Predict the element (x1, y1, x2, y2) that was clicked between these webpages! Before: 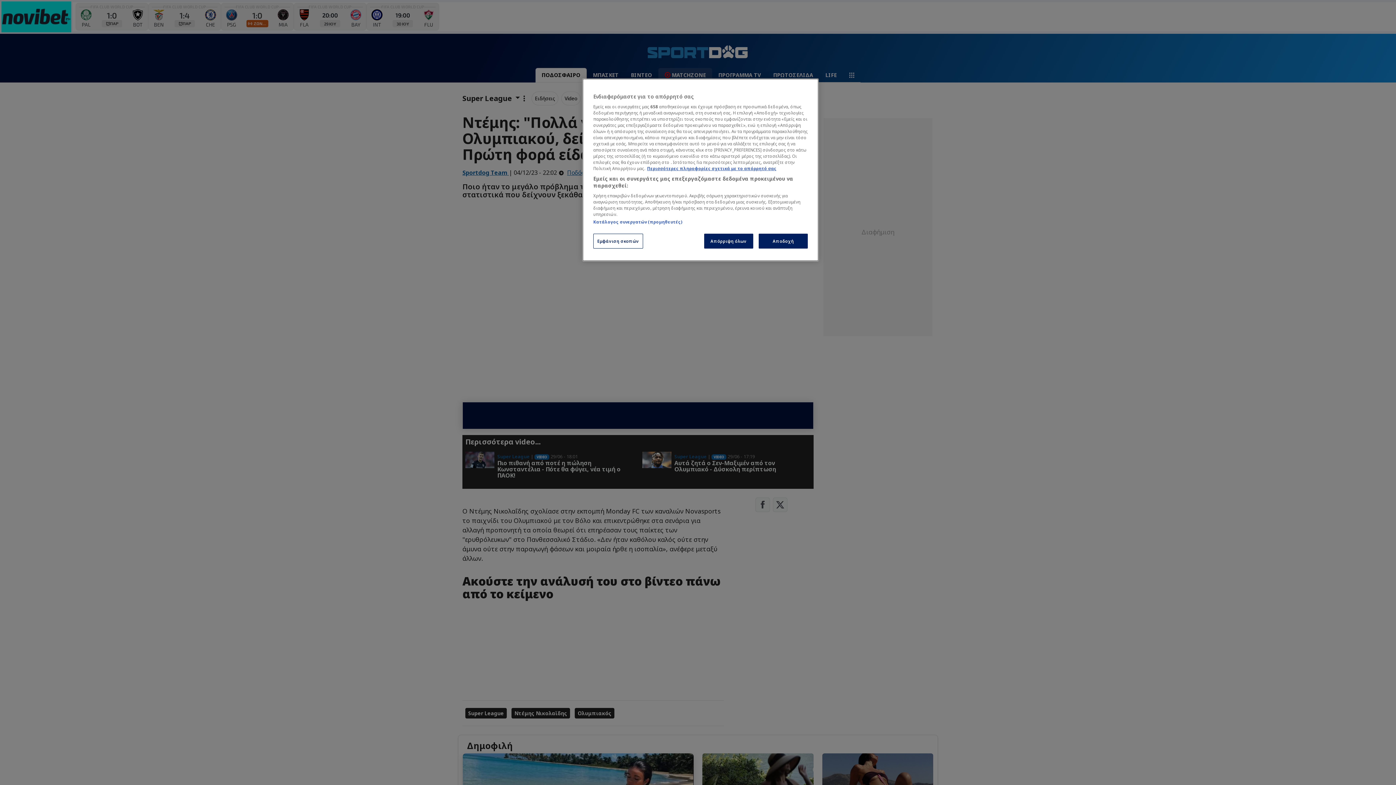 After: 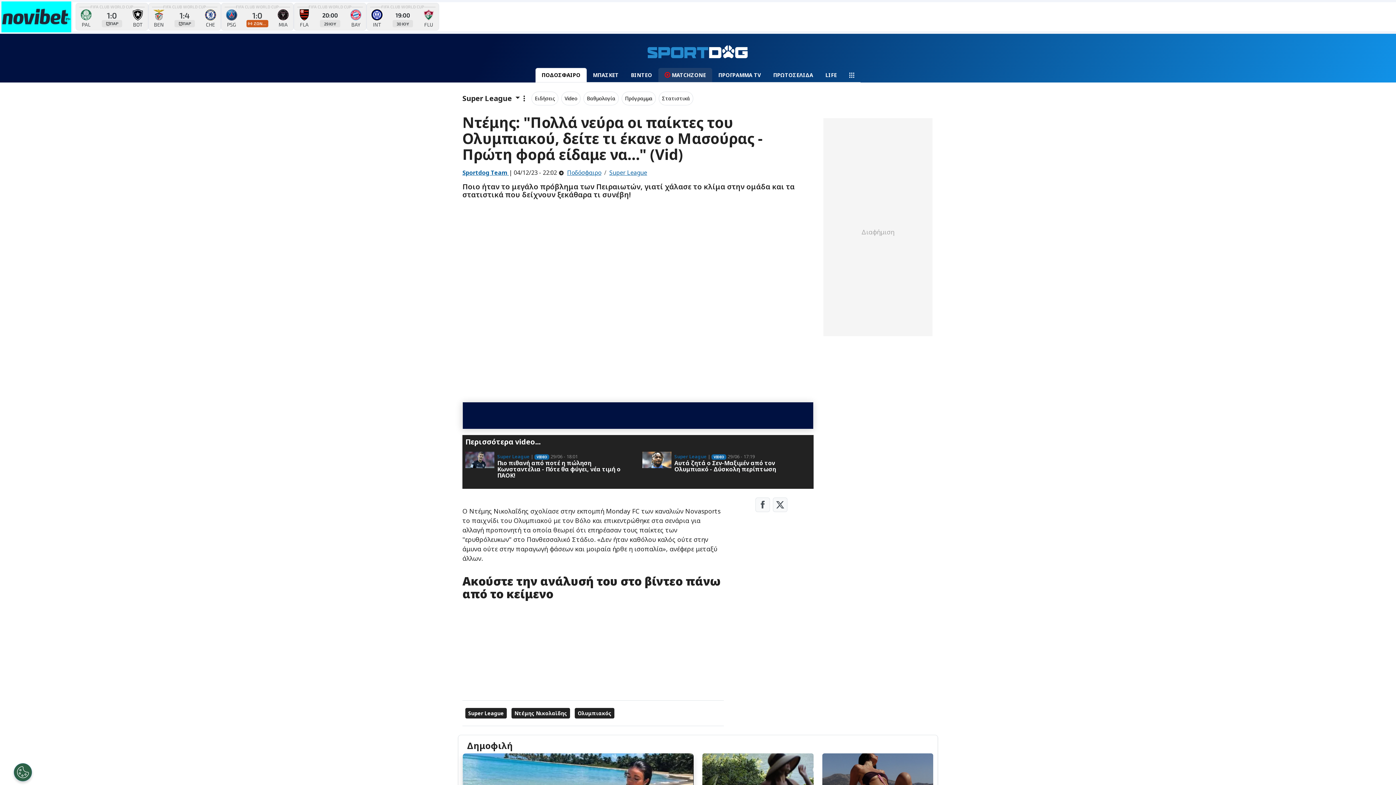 Action: bbox: (758, 233, 808, 248) label: Αποδοχή